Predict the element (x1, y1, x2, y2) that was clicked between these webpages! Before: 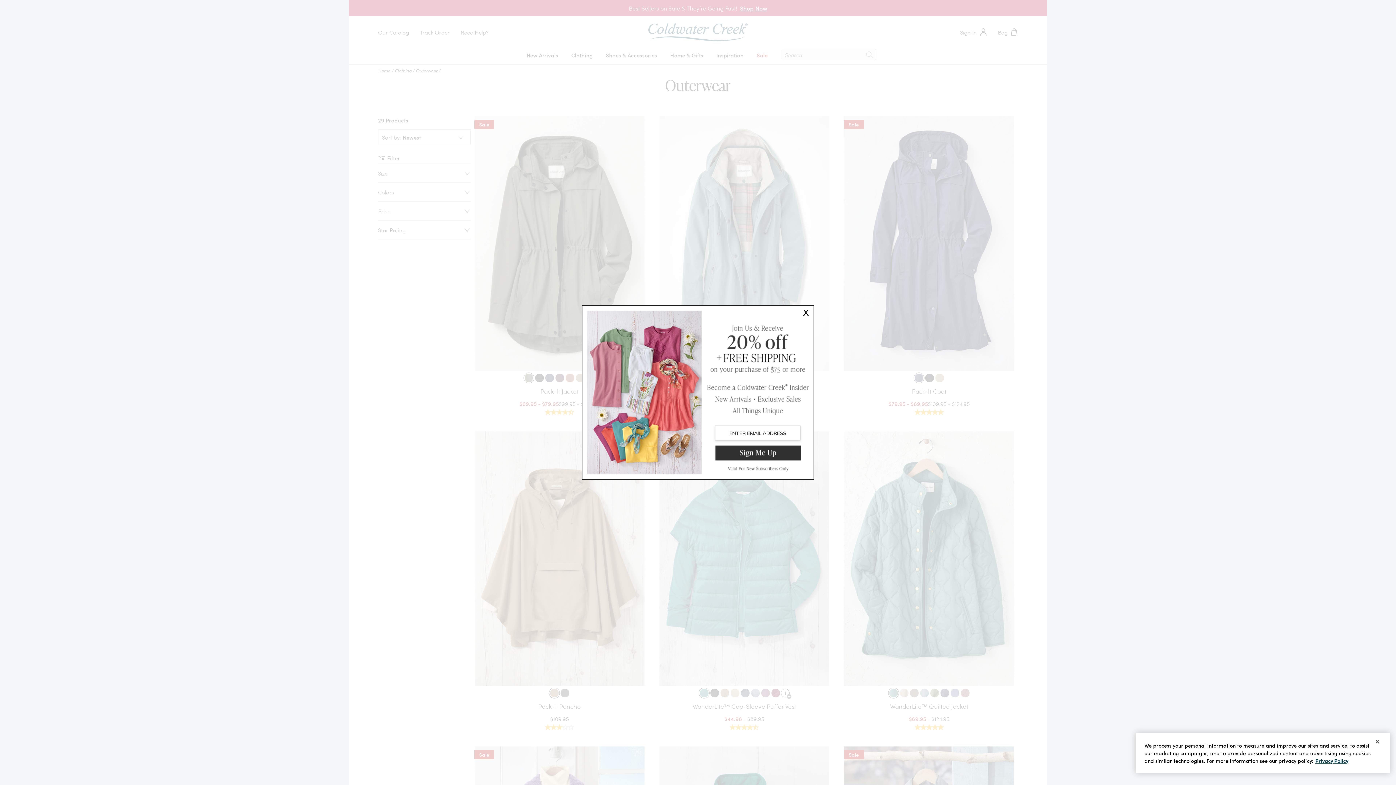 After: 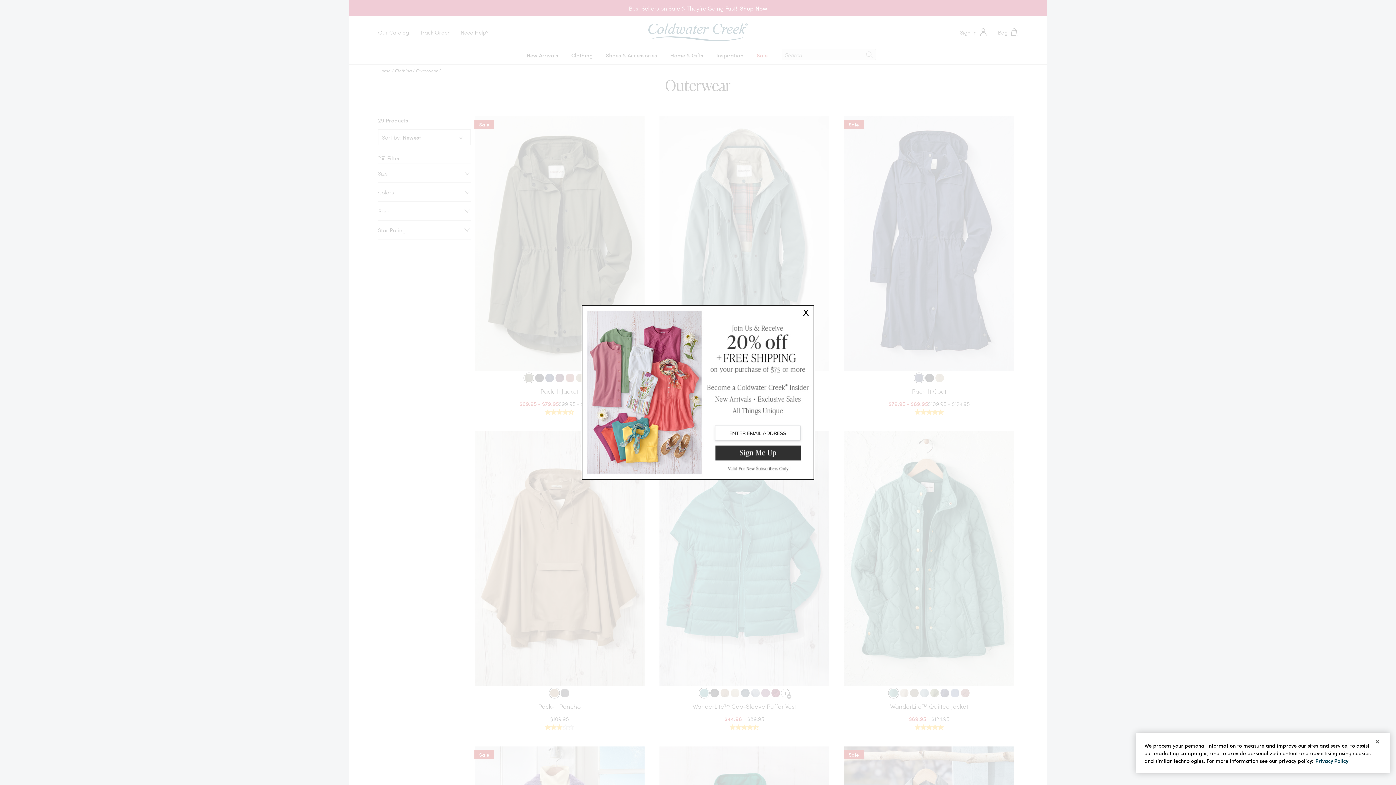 Action: bbox: (1315, 757, 1348, 764) label: Link to more information about your privacy, opens in a new tab